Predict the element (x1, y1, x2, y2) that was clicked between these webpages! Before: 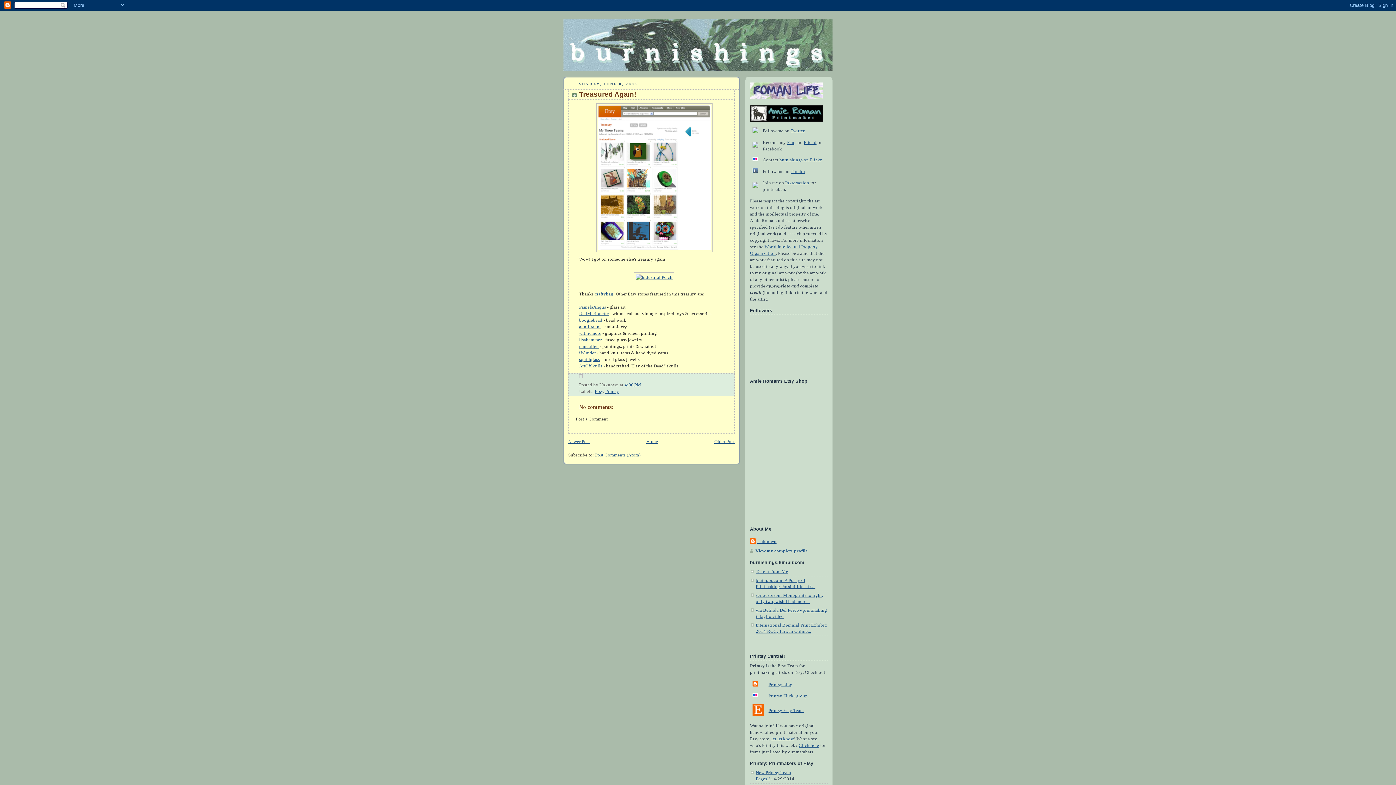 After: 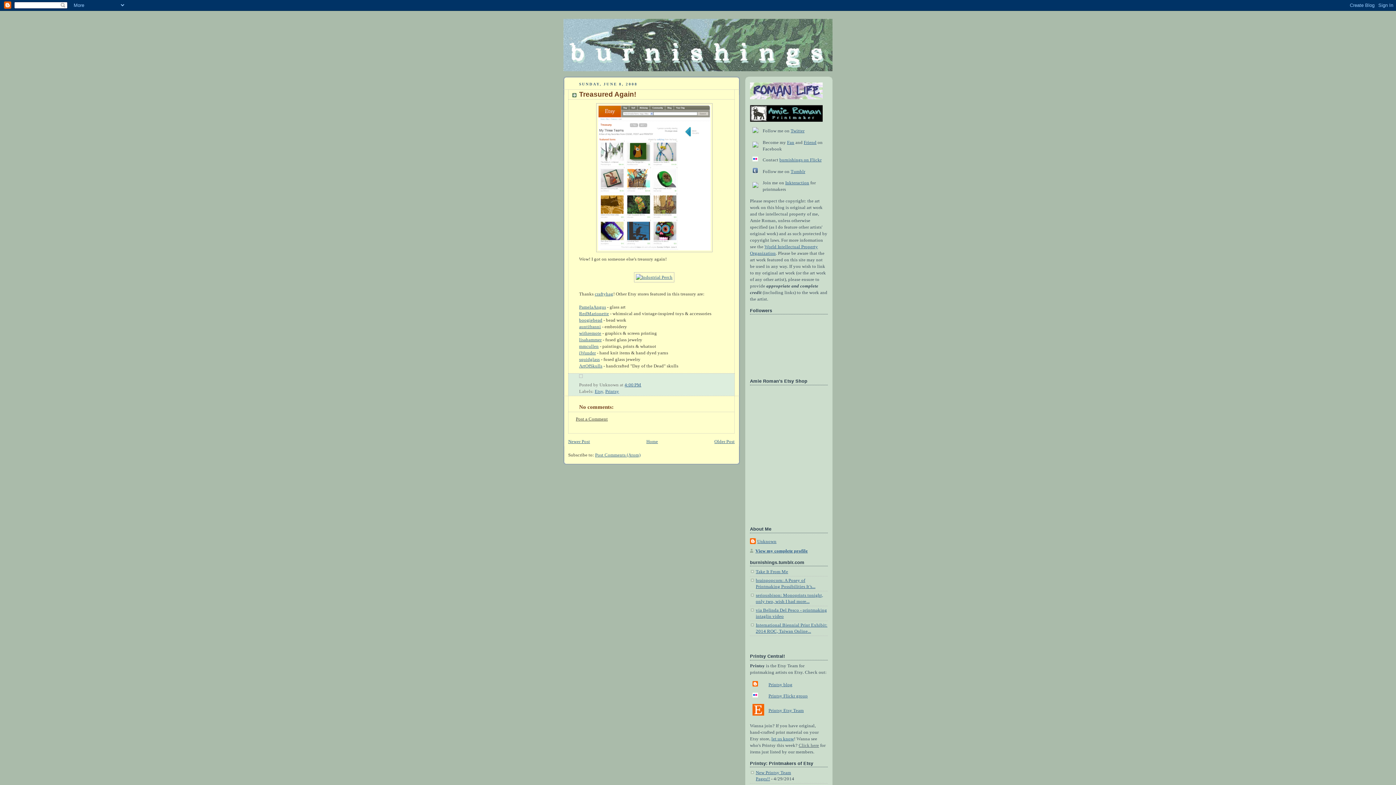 Action: bbox: (798, 743, 819, 748) label: Click here